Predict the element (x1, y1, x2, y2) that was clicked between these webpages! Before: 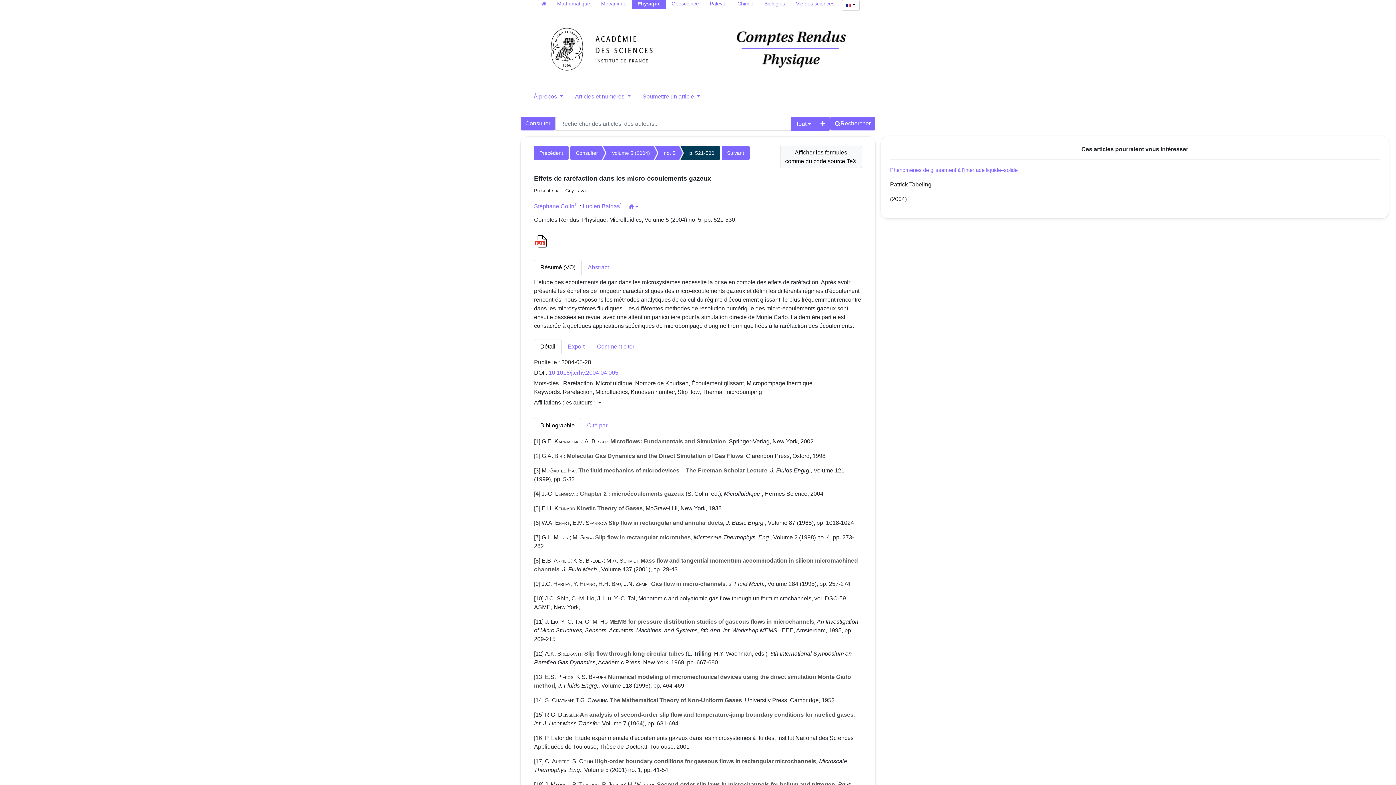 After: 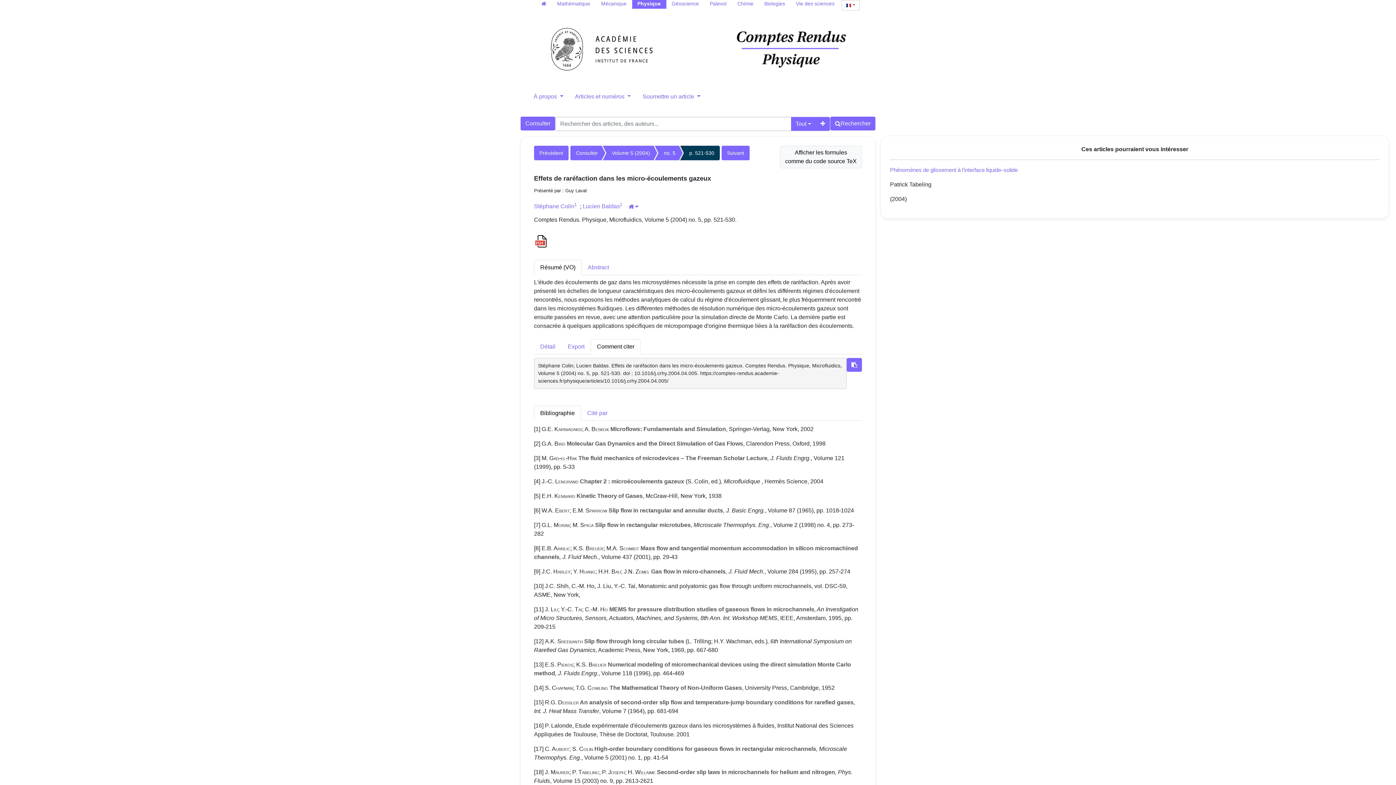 Action: label: Comment citer bbox: (590, 339, 640, 354)